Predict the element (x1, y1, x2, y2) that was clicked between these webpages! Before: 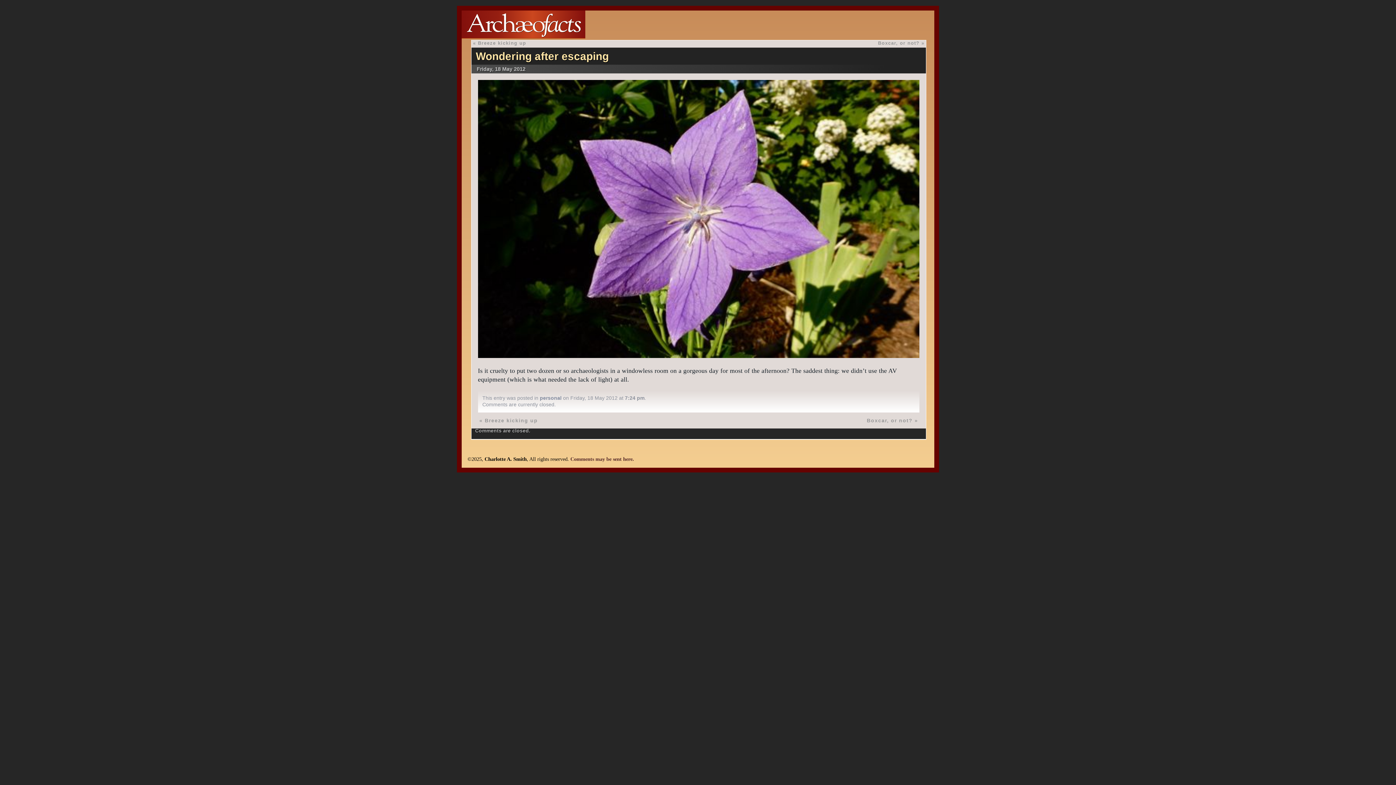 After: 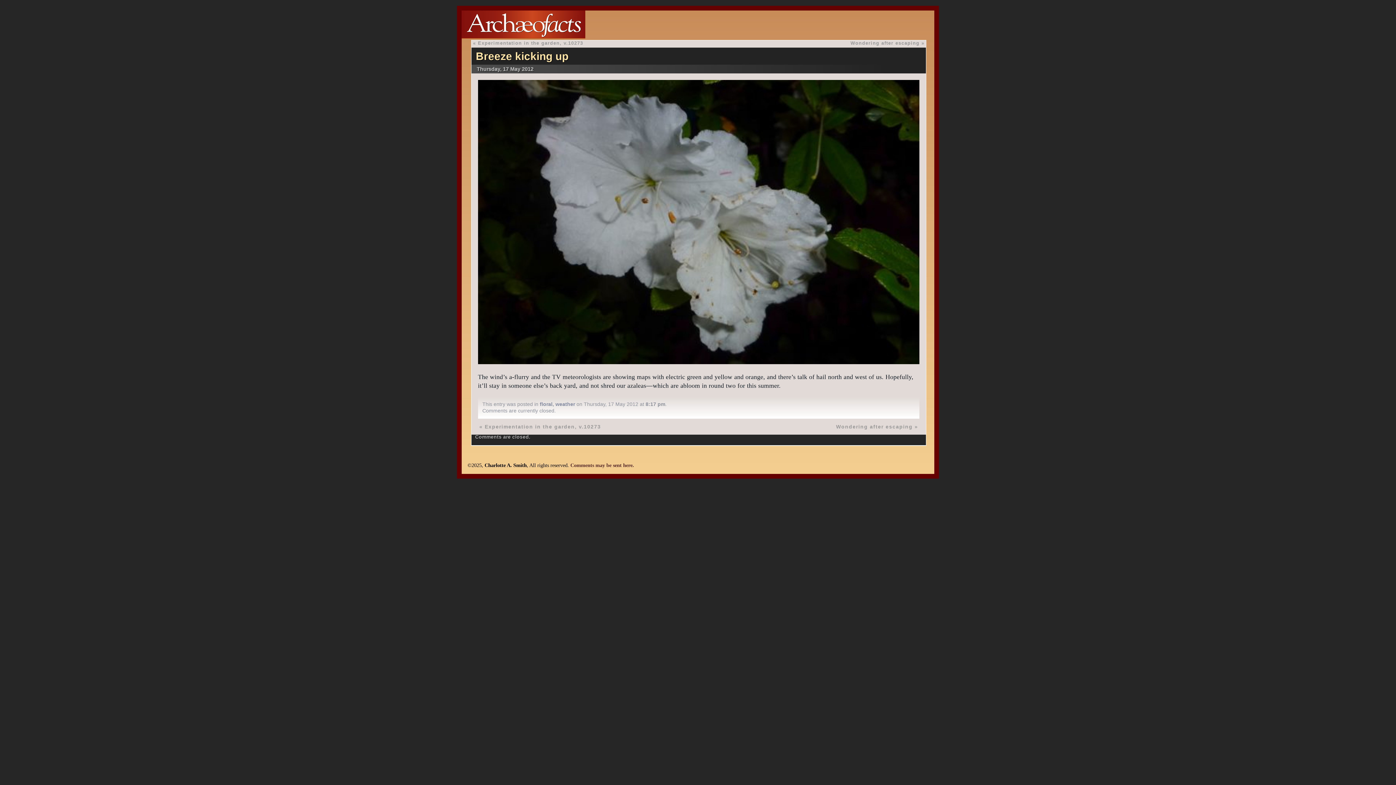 Action: label: Breeze kicking up bbox: (478, 40, 526, 45)